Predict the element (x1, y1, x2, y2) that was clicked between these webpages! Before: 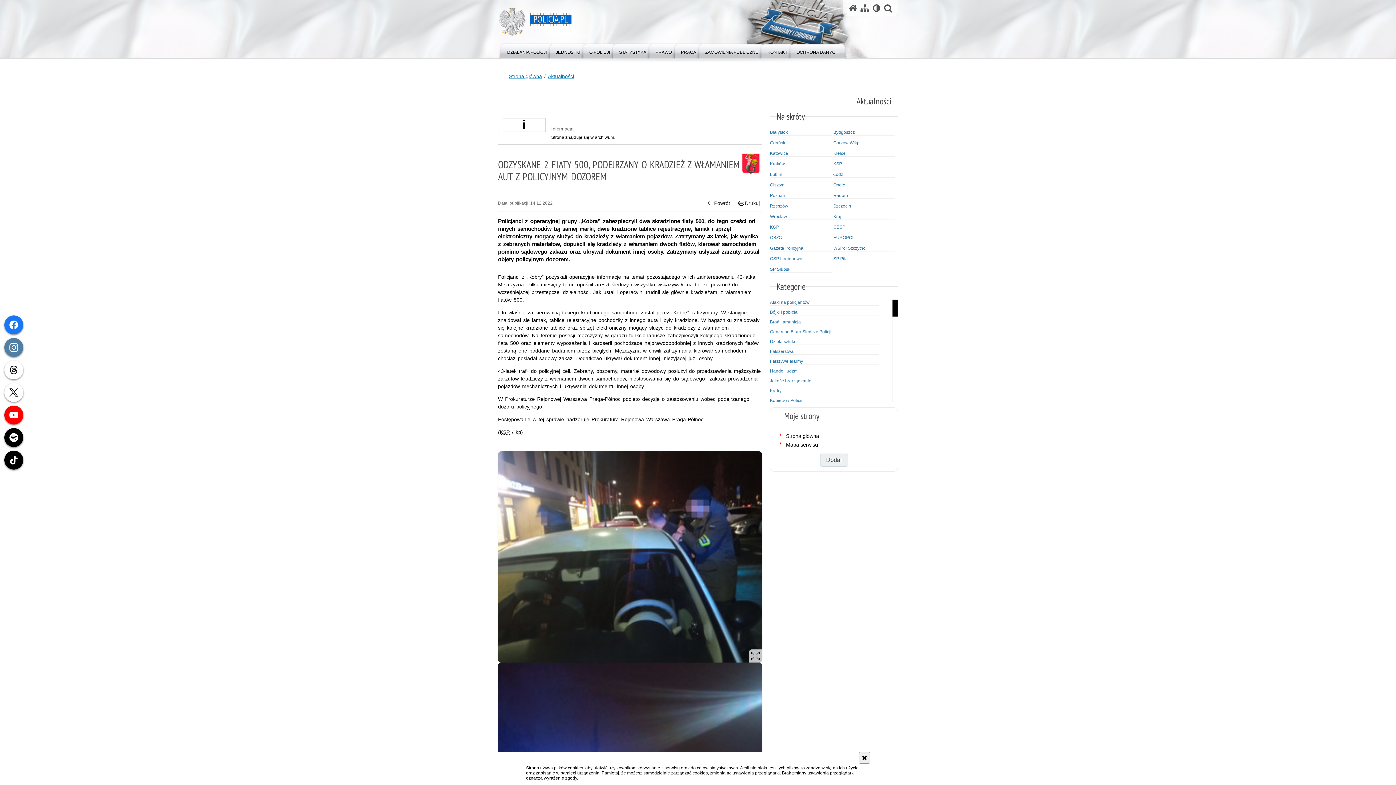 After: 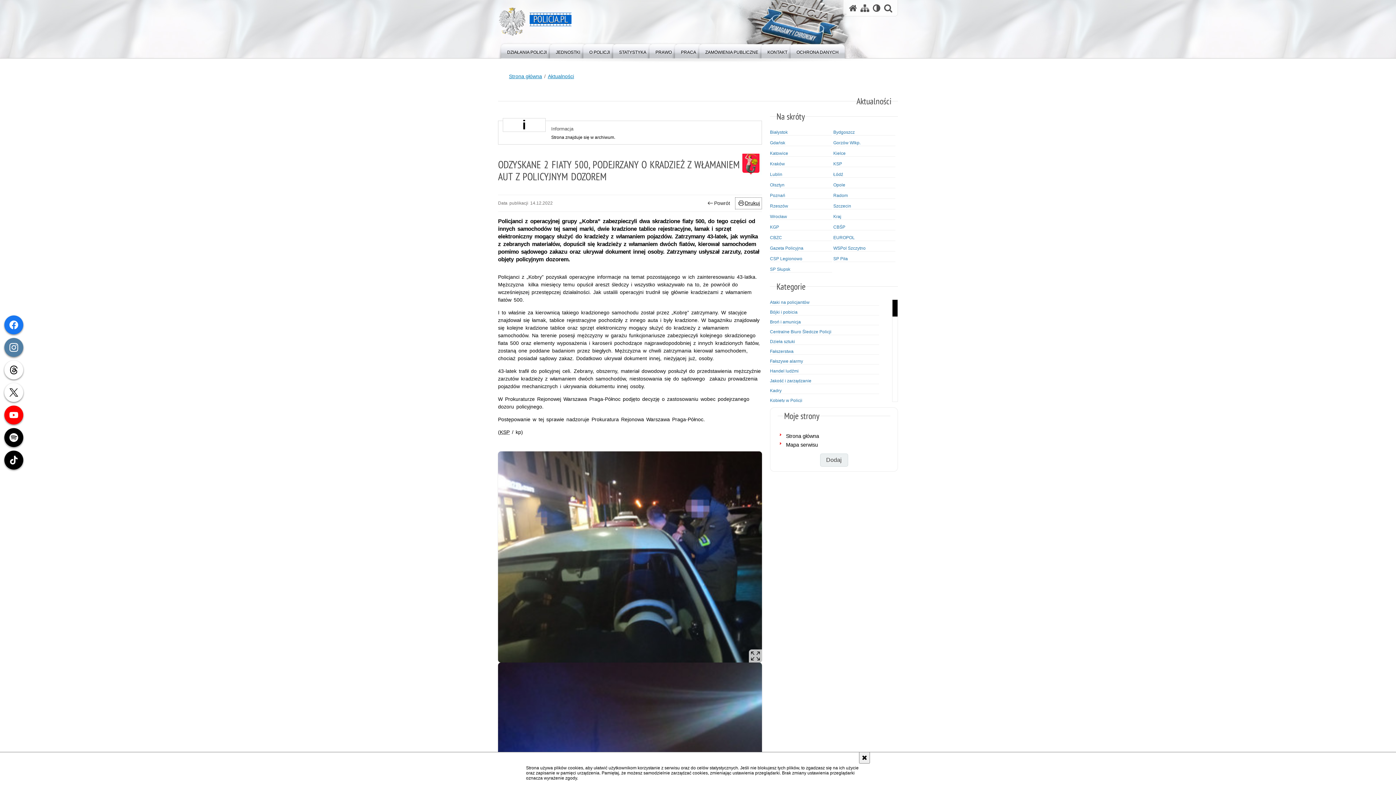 Action: bbox: (735, 197, 762, 209) label: Drukuj